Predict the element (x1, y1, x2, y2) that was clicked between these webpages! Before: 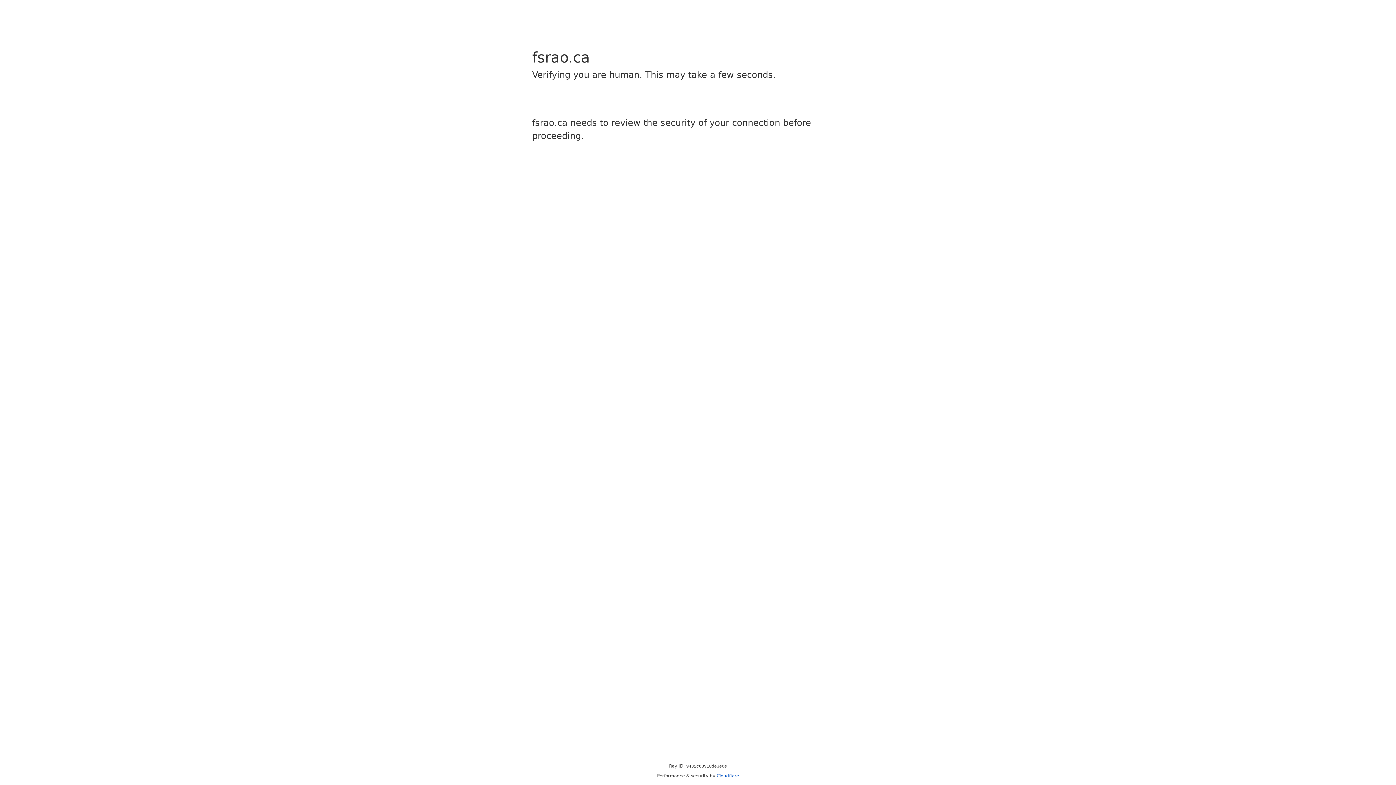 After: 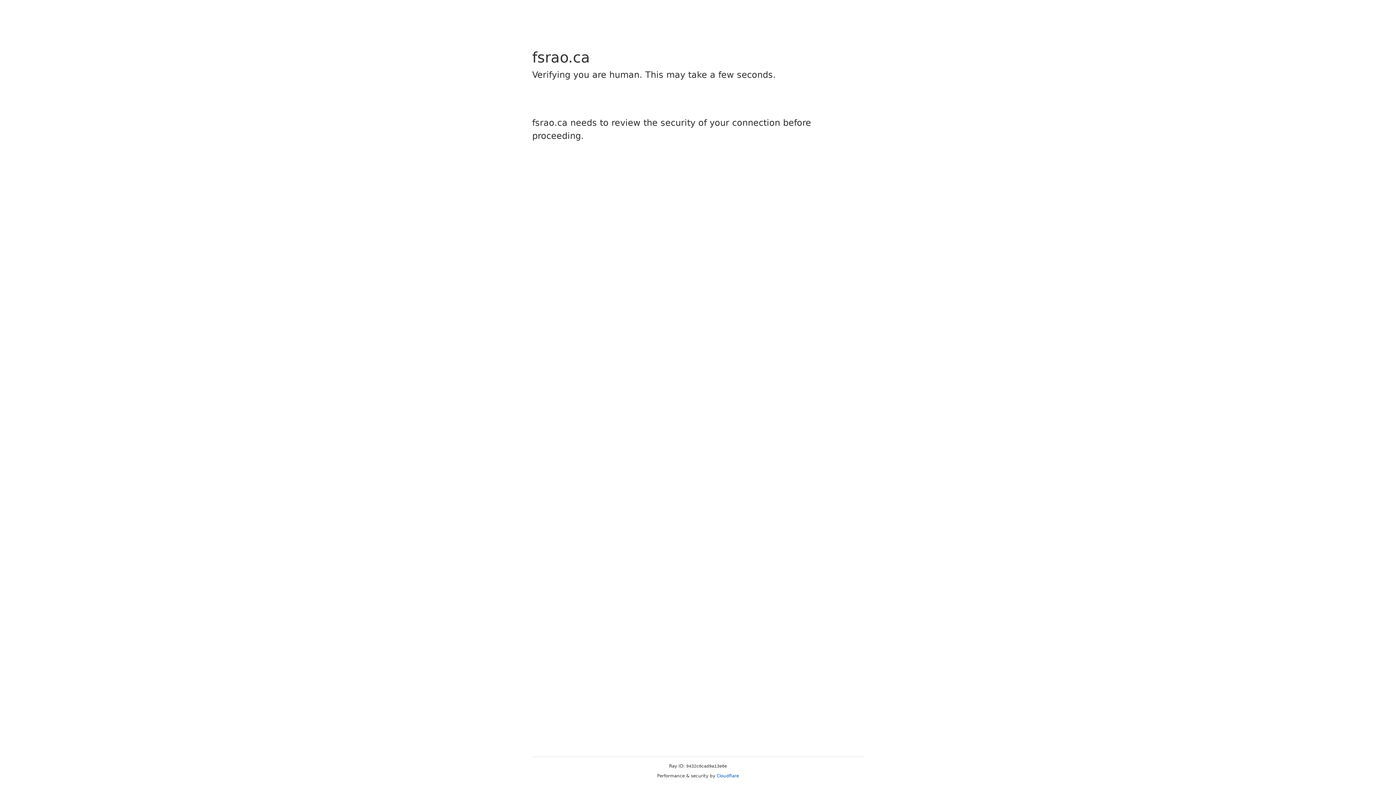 Action: bbox: (716, 773, 739, 778) label: Cloudflare